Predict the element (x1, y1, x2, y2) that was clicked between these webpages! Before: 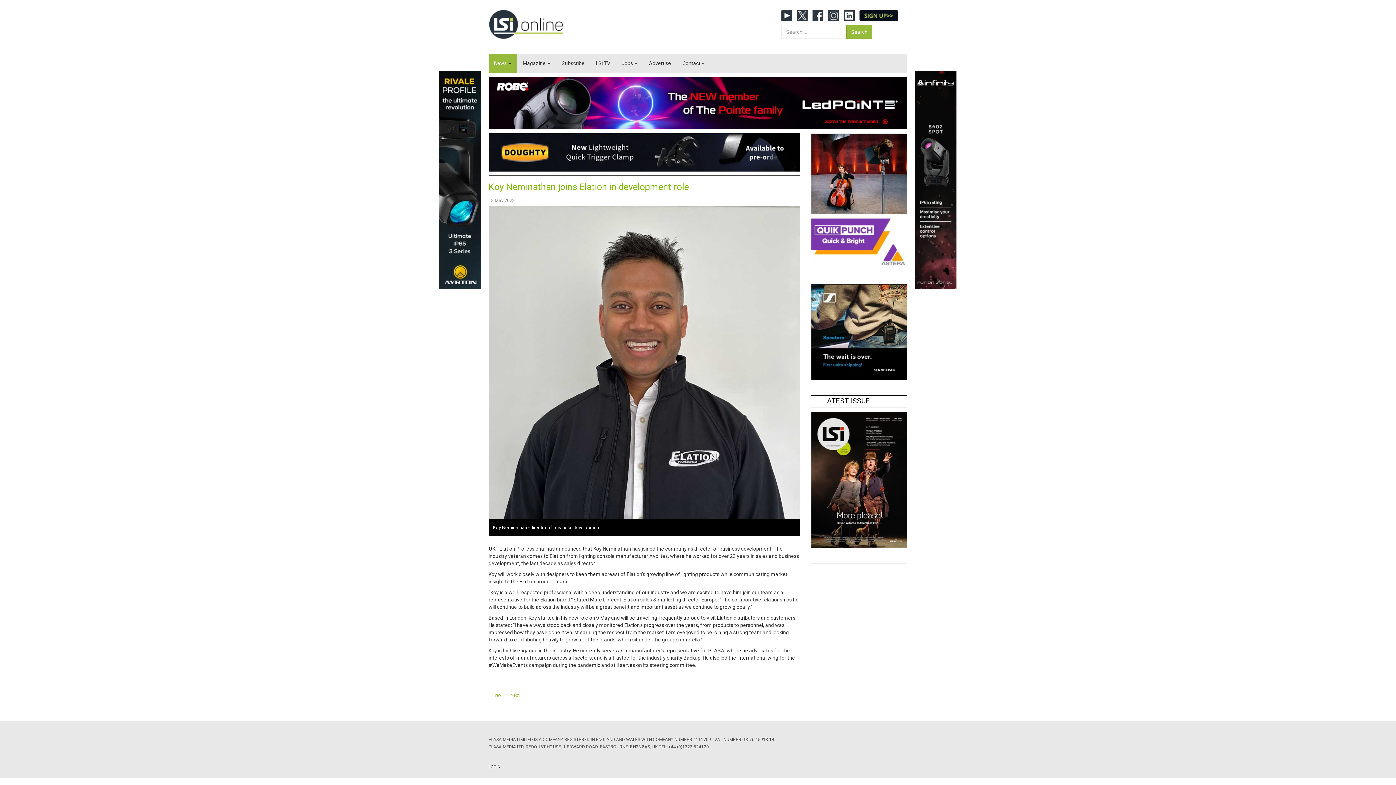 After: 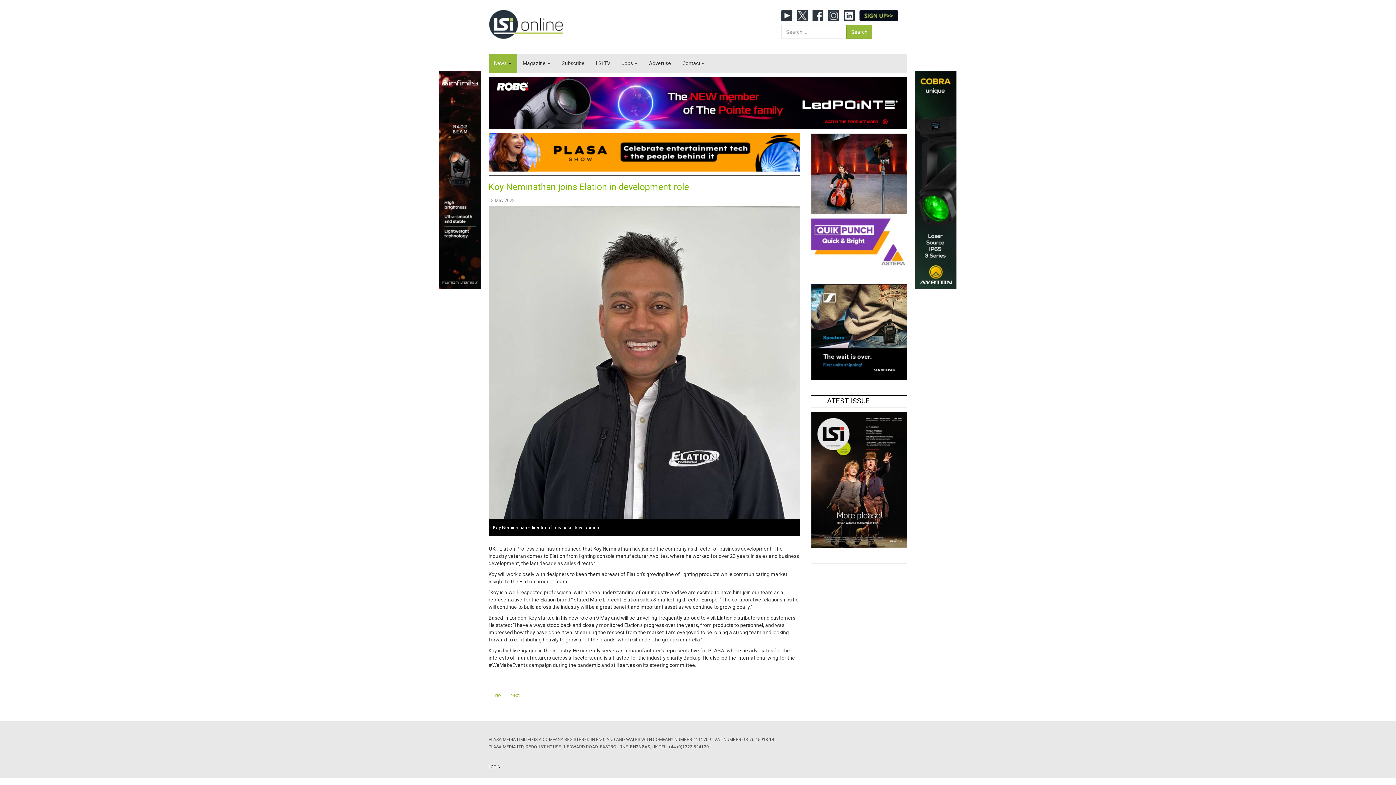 Action: label: Koy Neminathan joins Elation in development role bbox: (488, 180, 689, 194)